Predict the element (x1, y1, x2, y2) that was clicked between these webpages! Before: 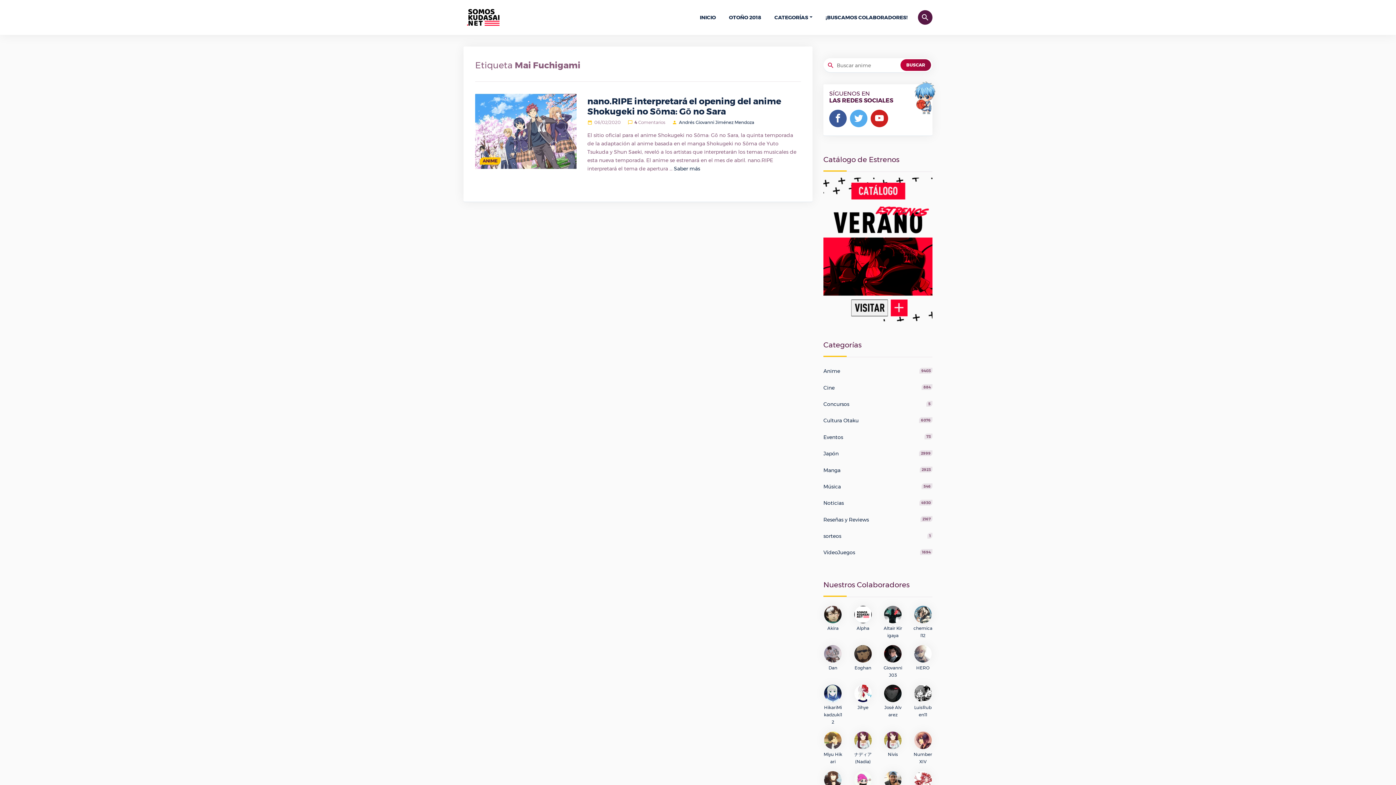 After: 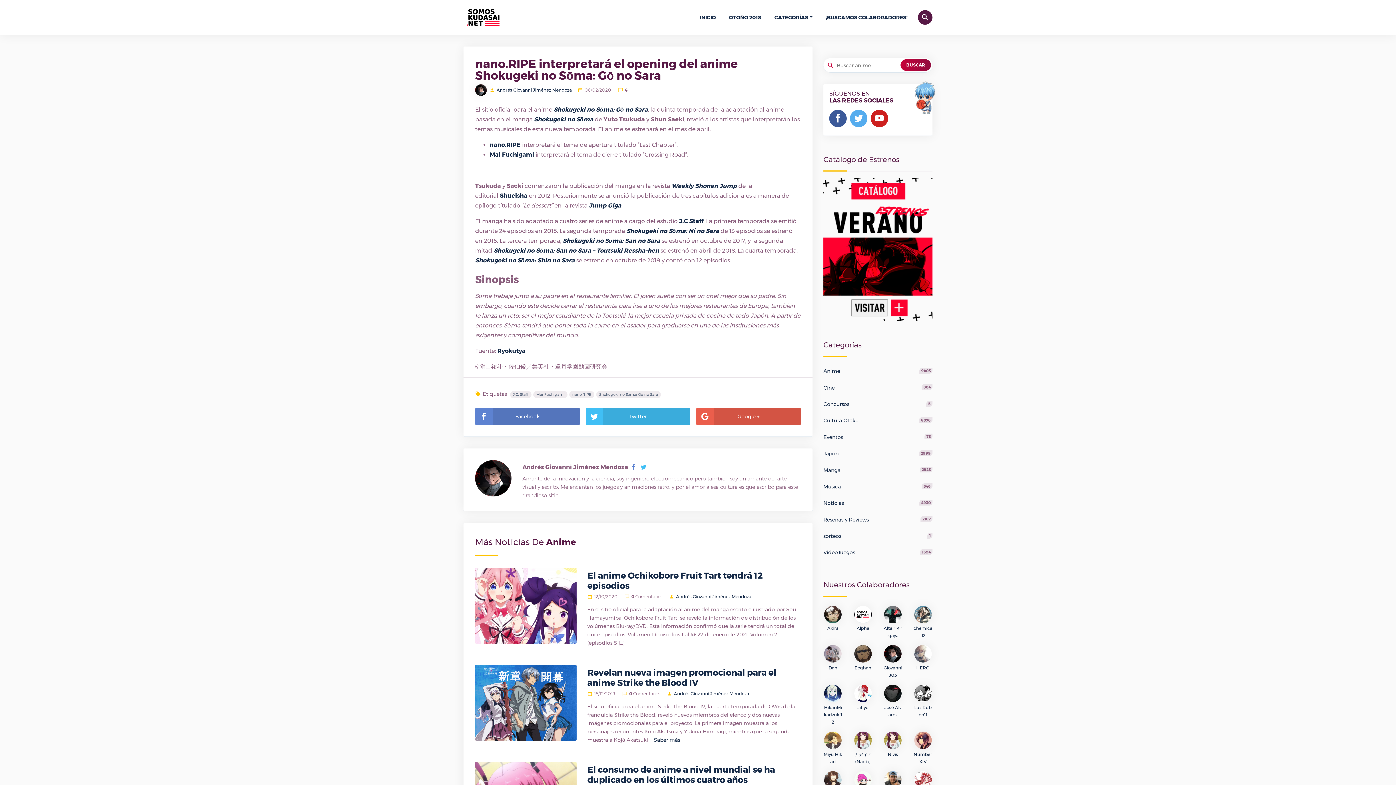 Action: bbox: (674, 165, 700, 172) label: Saber más